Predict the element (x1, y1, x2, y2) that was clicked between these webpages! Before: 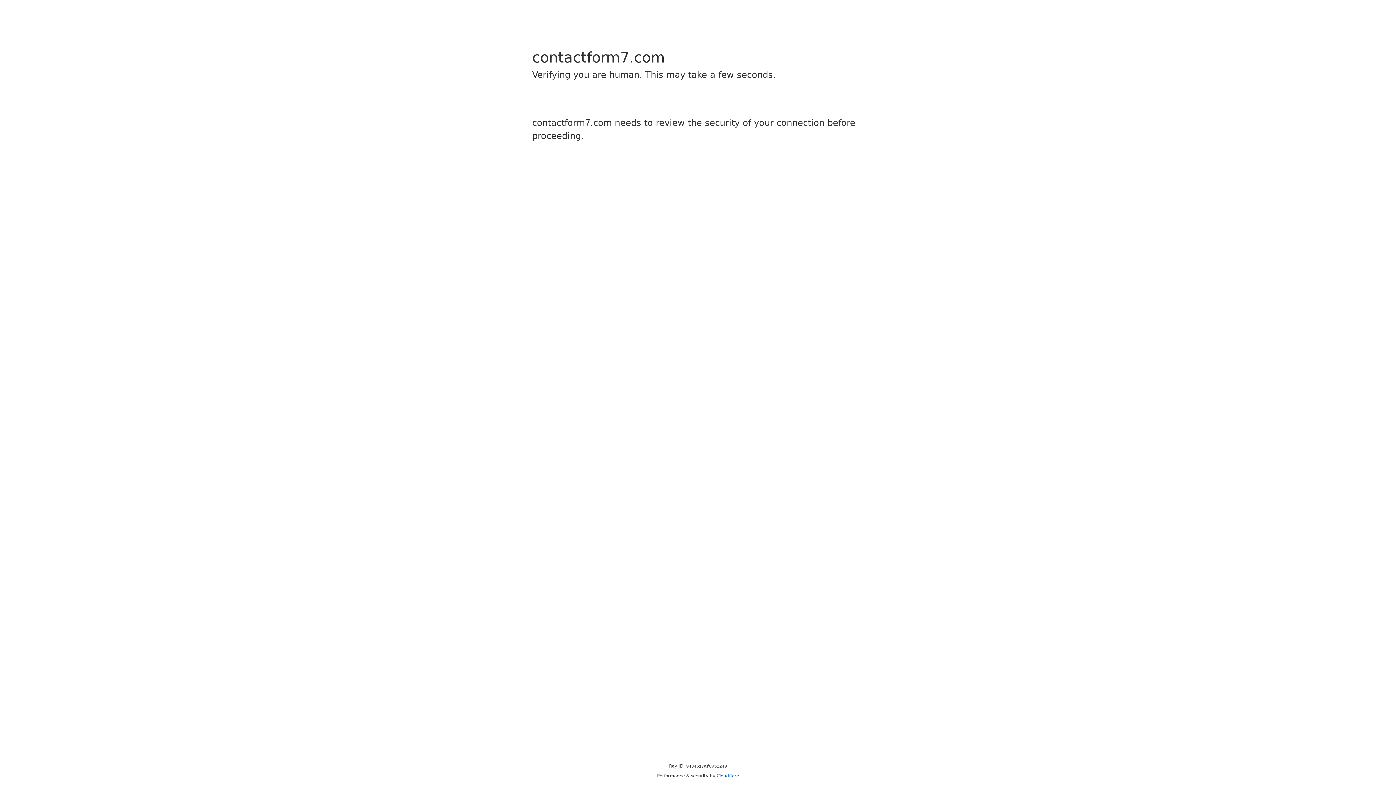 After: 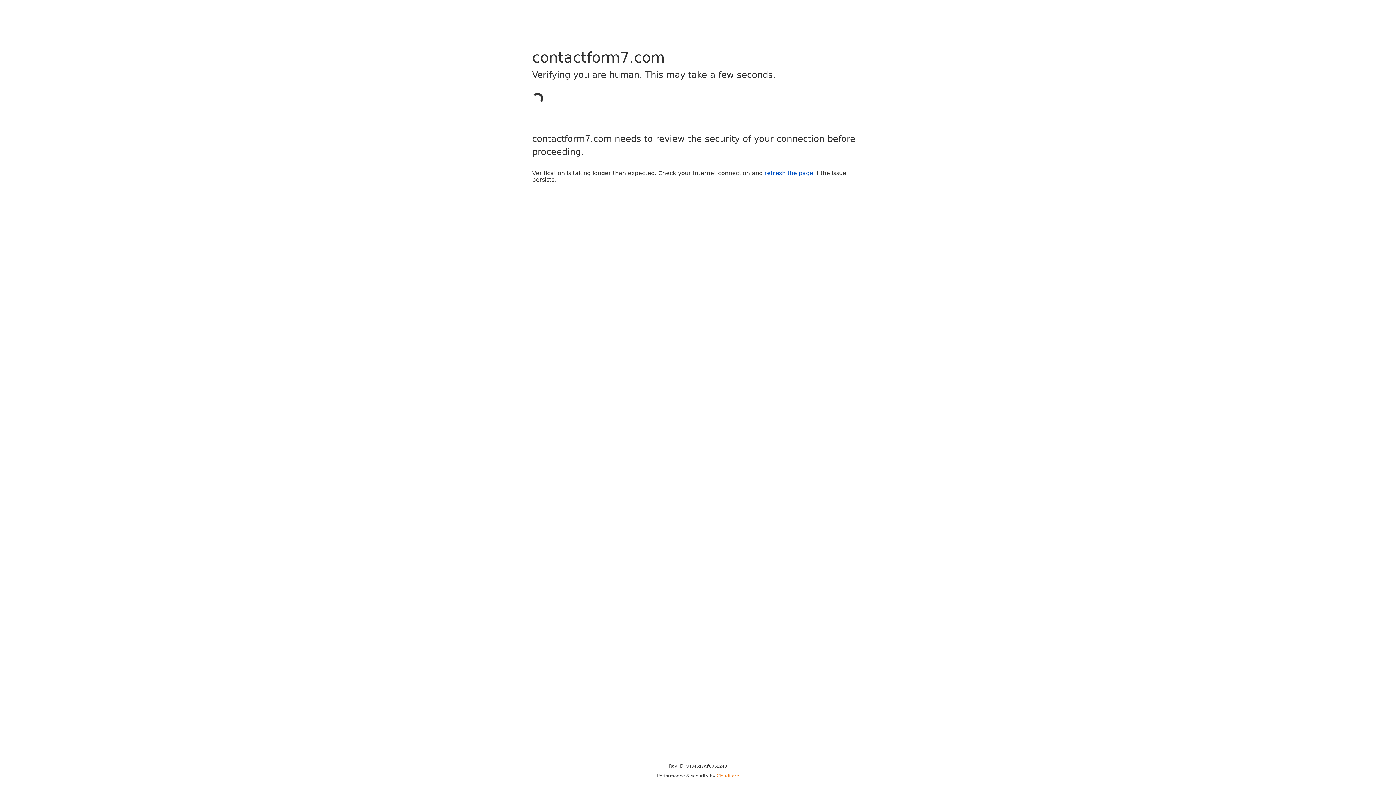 Action: bbox: (716, 773, 739, 778) label: Cloudflare